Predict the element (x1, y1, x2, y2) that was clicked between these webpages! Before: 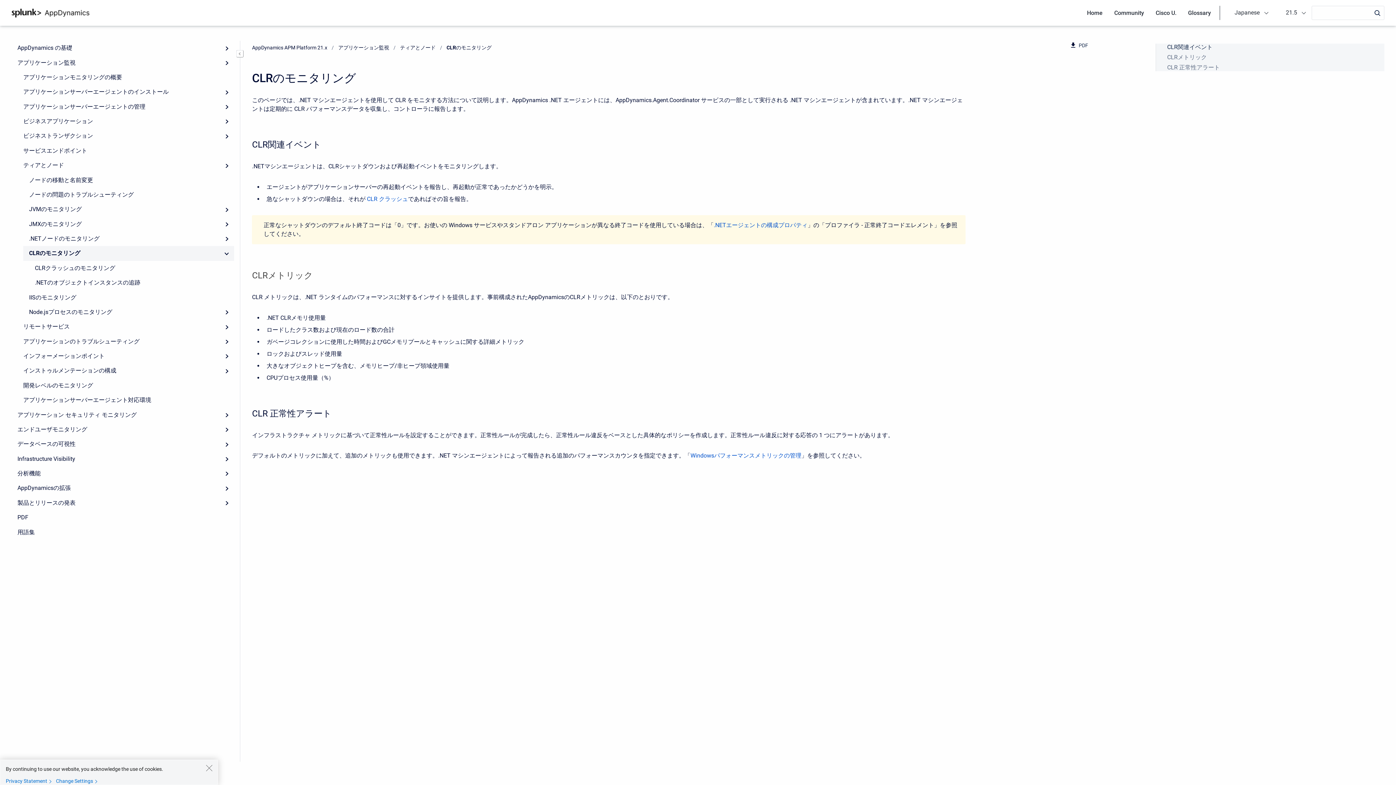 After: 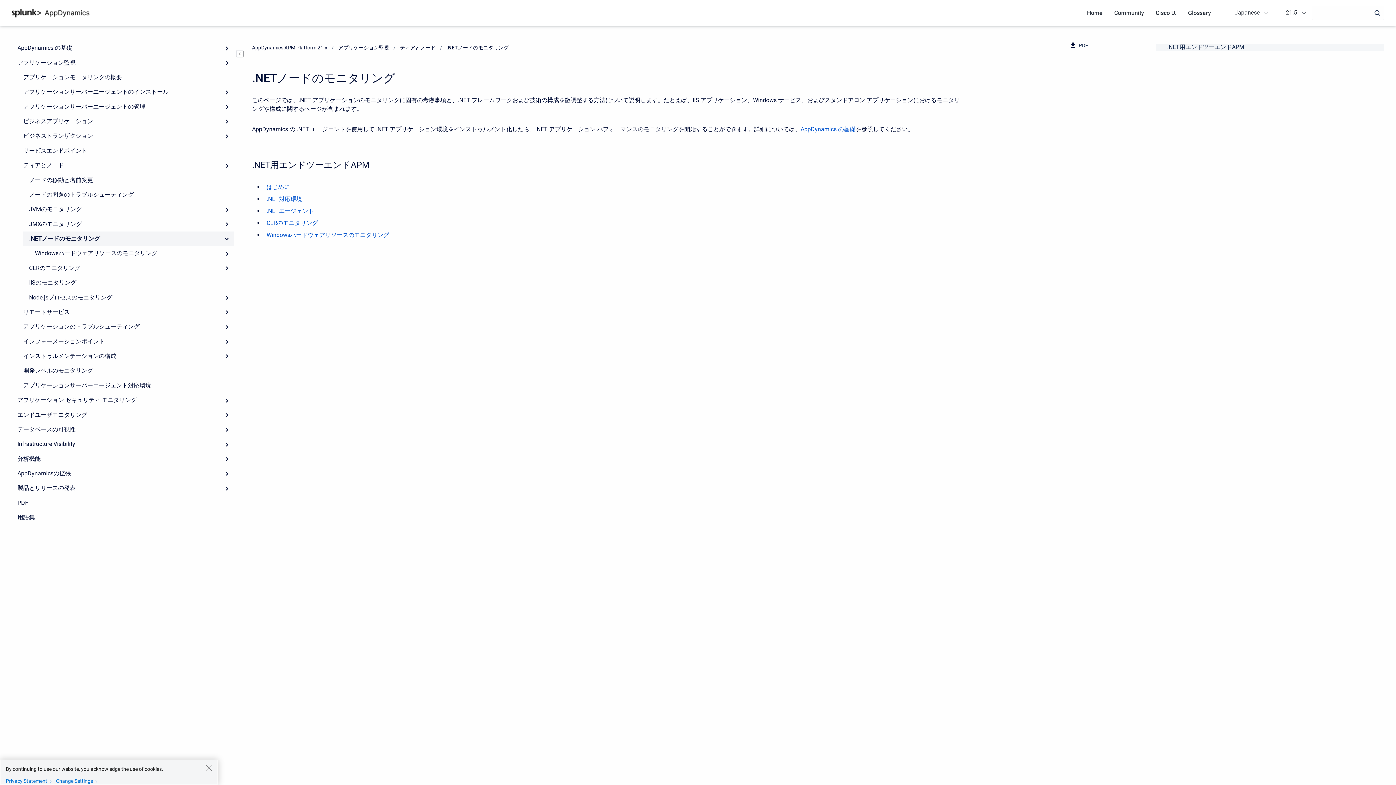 Action: bbox: (23, 231, 234, 246) label: .NETノードのモニタリング